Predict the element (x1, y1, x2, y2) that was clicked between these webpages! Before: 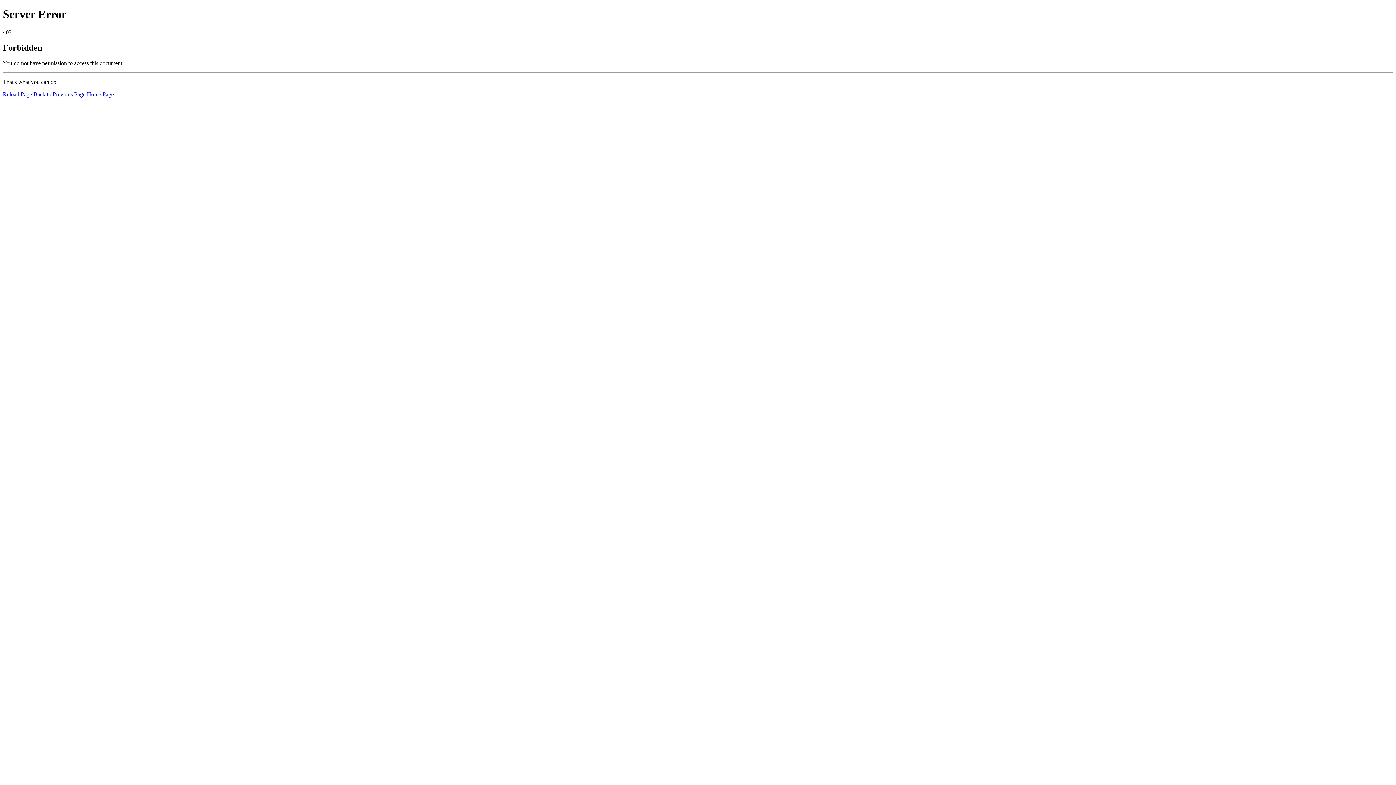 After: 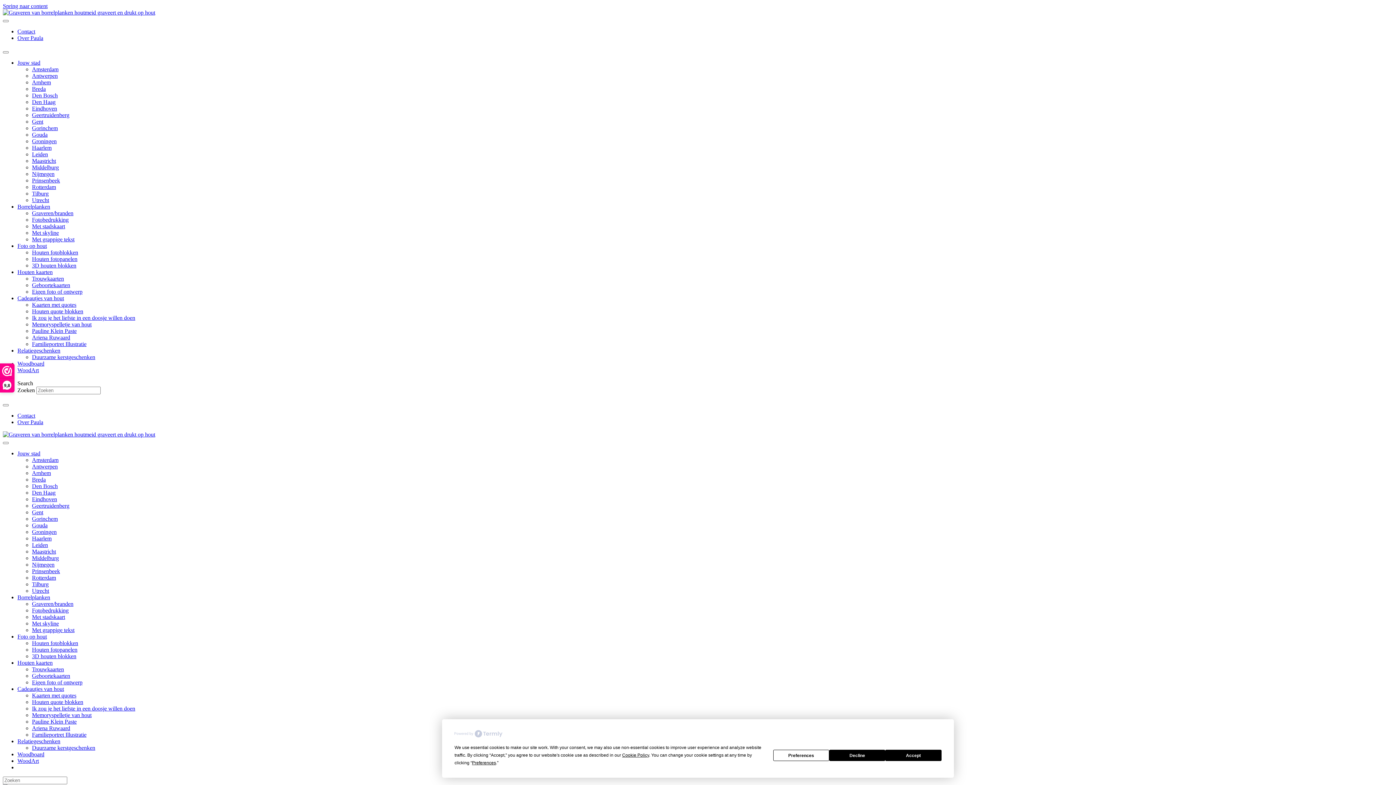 Action: label: Home Page bbox: (86, 91, 113, 97)